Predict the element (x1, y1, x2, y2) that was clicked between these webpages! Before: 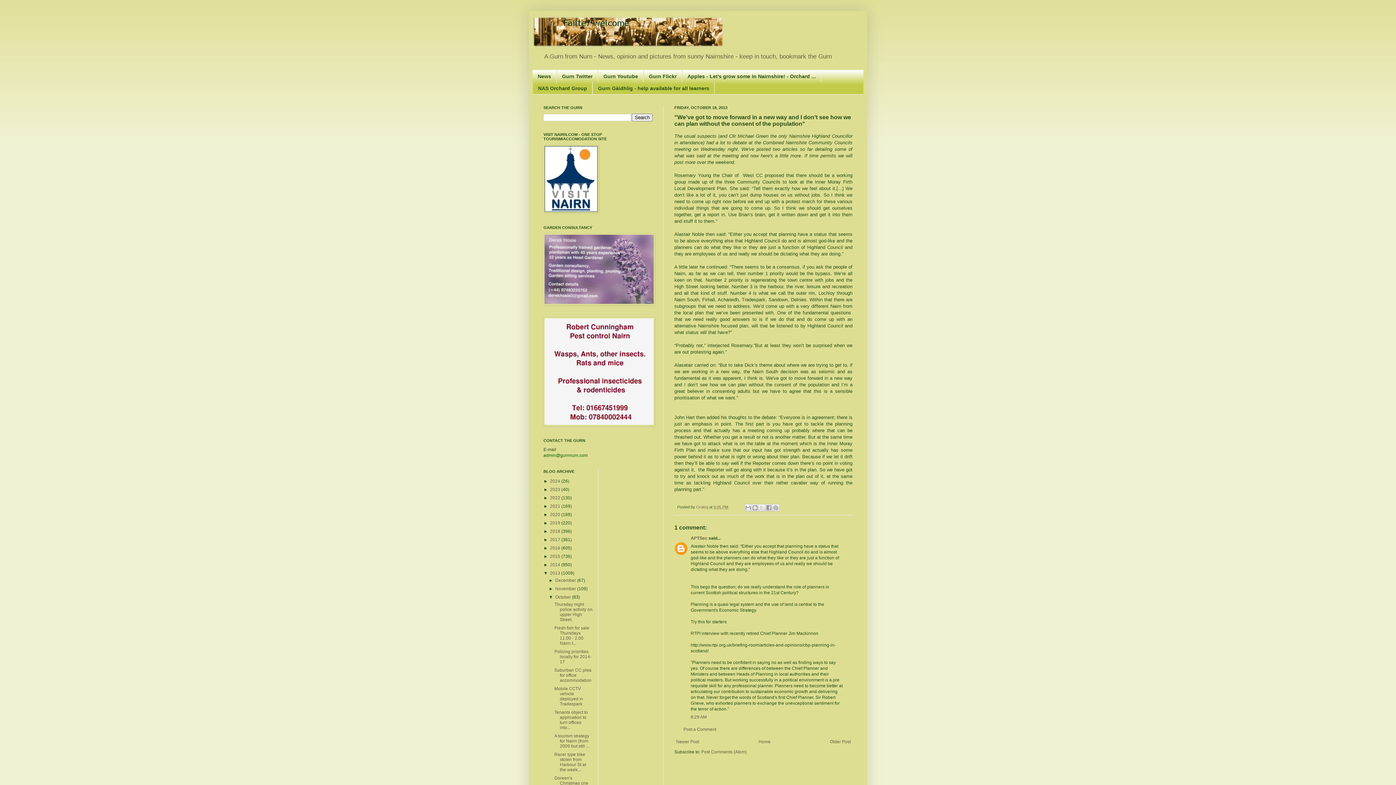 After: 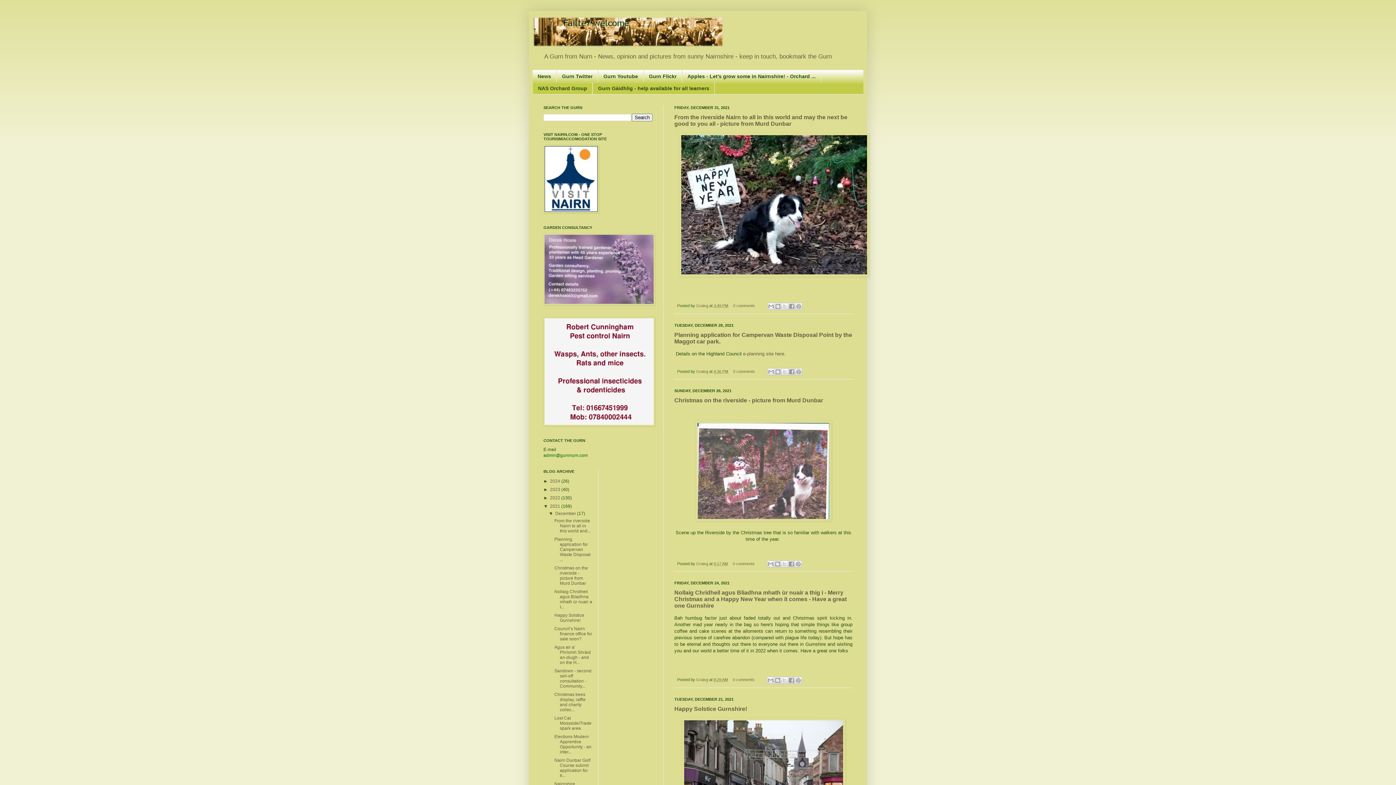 Action: label: 2021  bbox: (550, 503, 561, 509)